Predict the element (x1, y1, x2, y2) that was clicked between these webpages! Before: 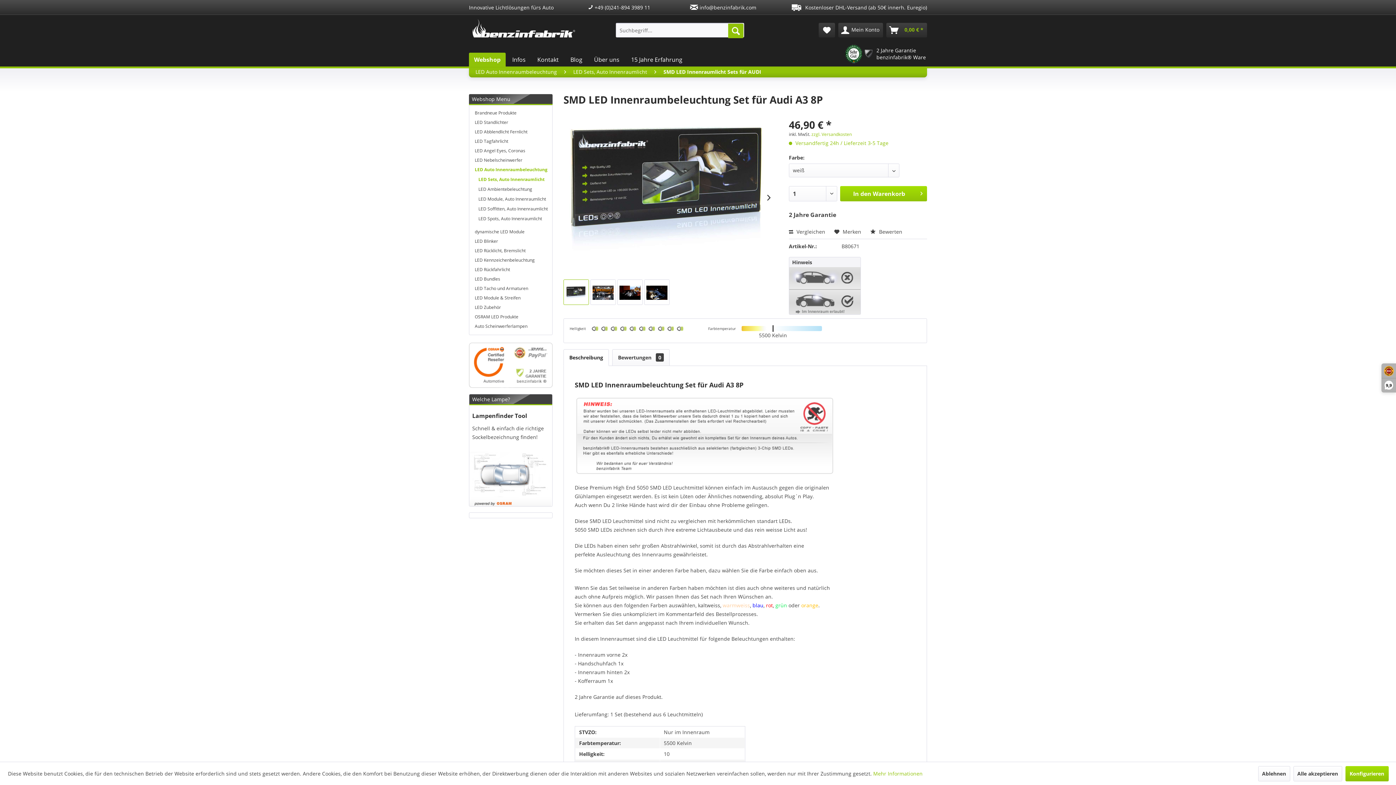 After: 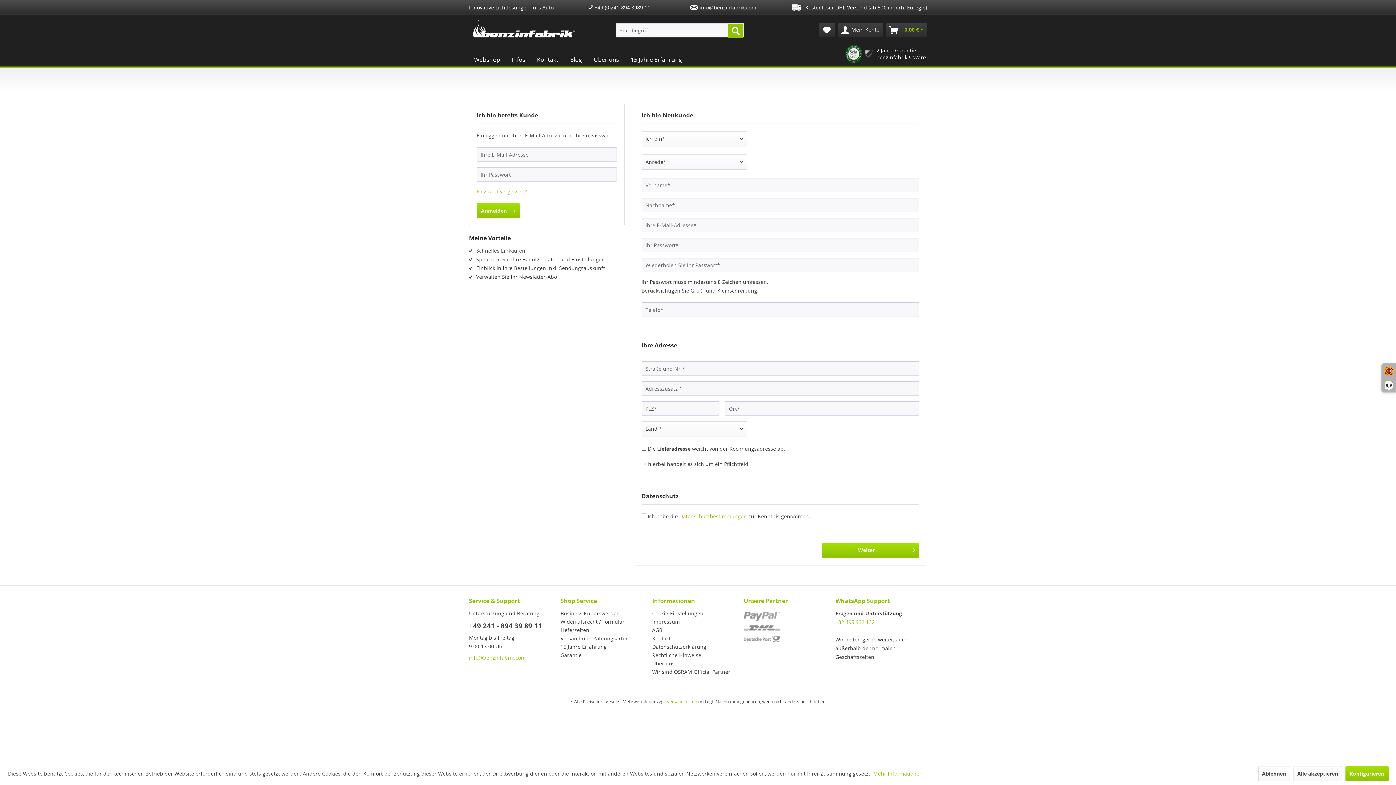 Action: bbox: (838, 22, 883, 37) label: Mein Konto